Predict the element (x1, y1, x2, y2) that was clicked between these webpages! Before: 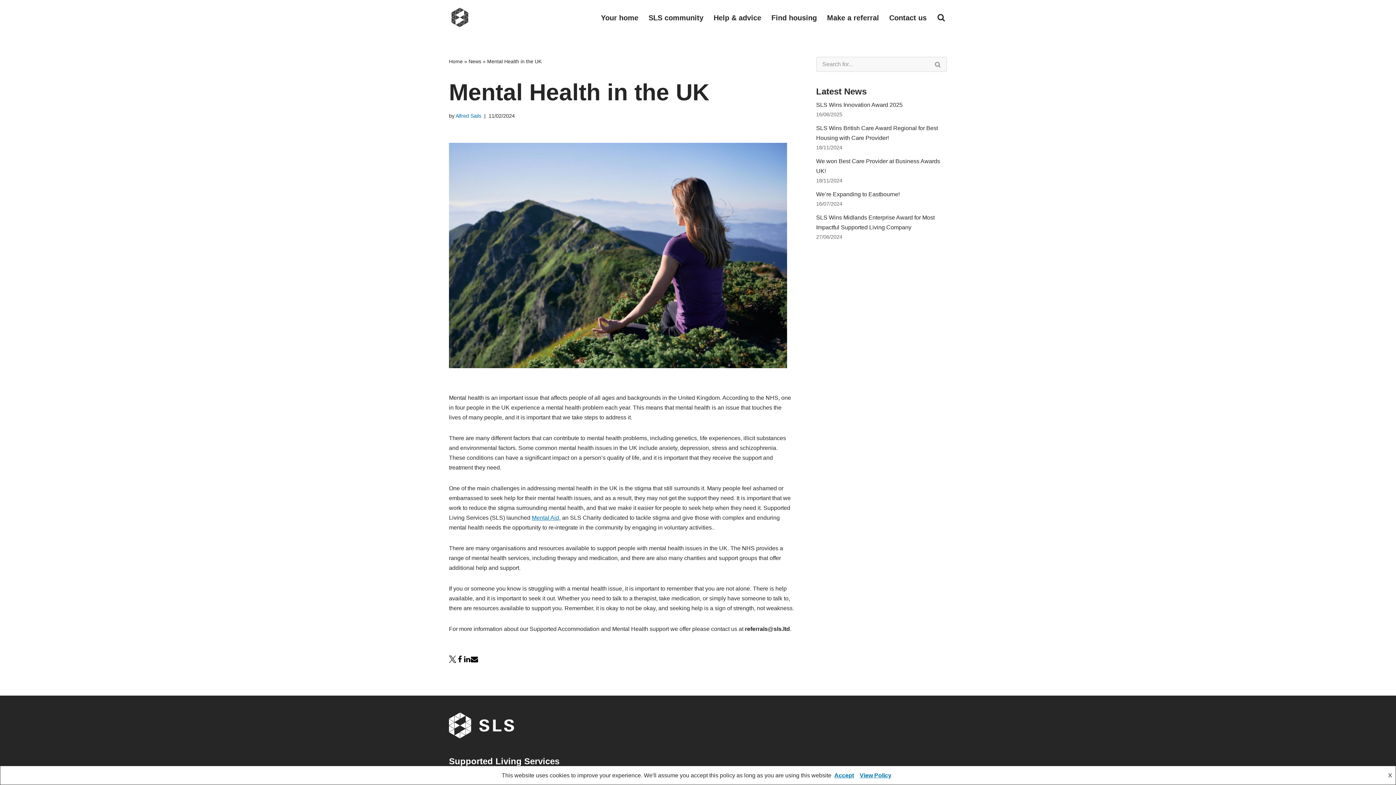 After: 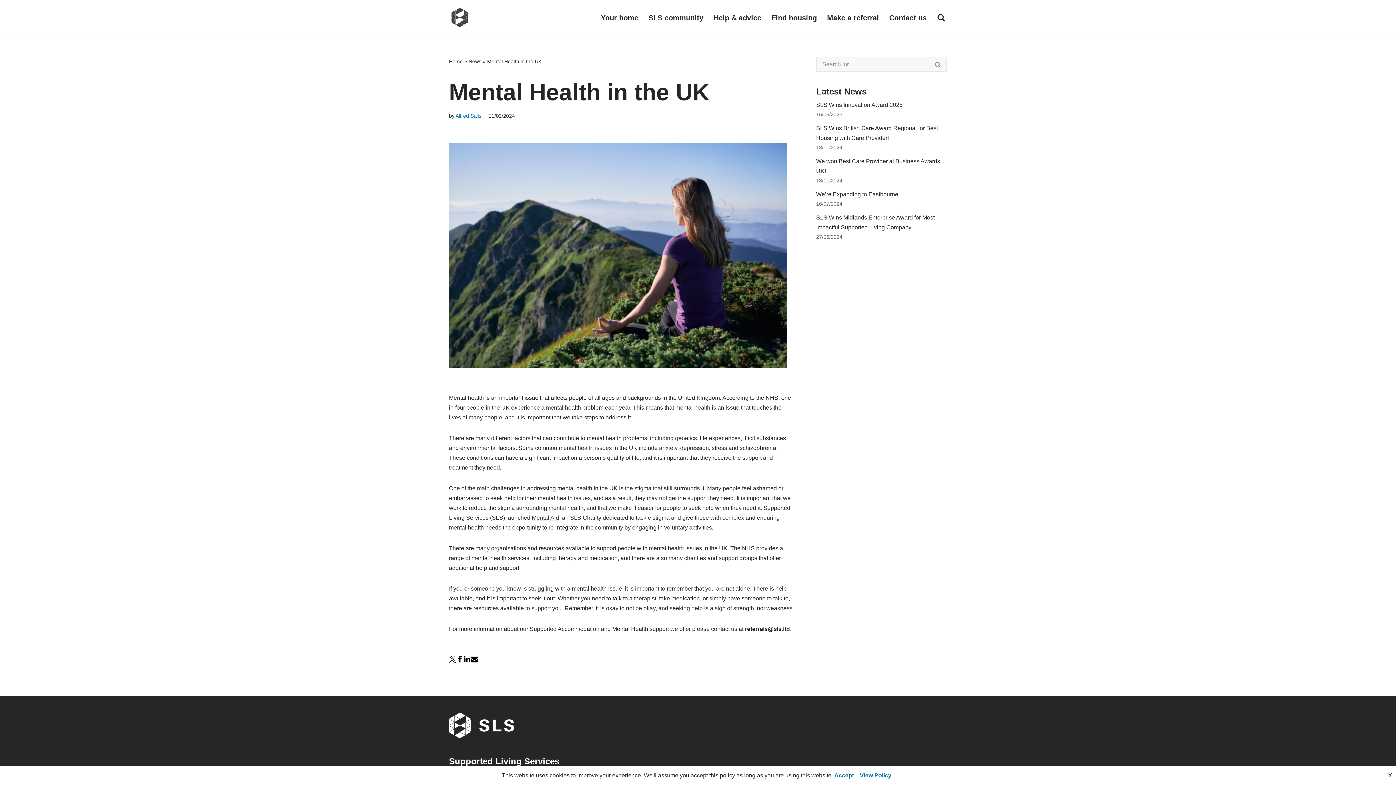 Action: label: Mental Aid bbox: (532, 514, 559, 521)